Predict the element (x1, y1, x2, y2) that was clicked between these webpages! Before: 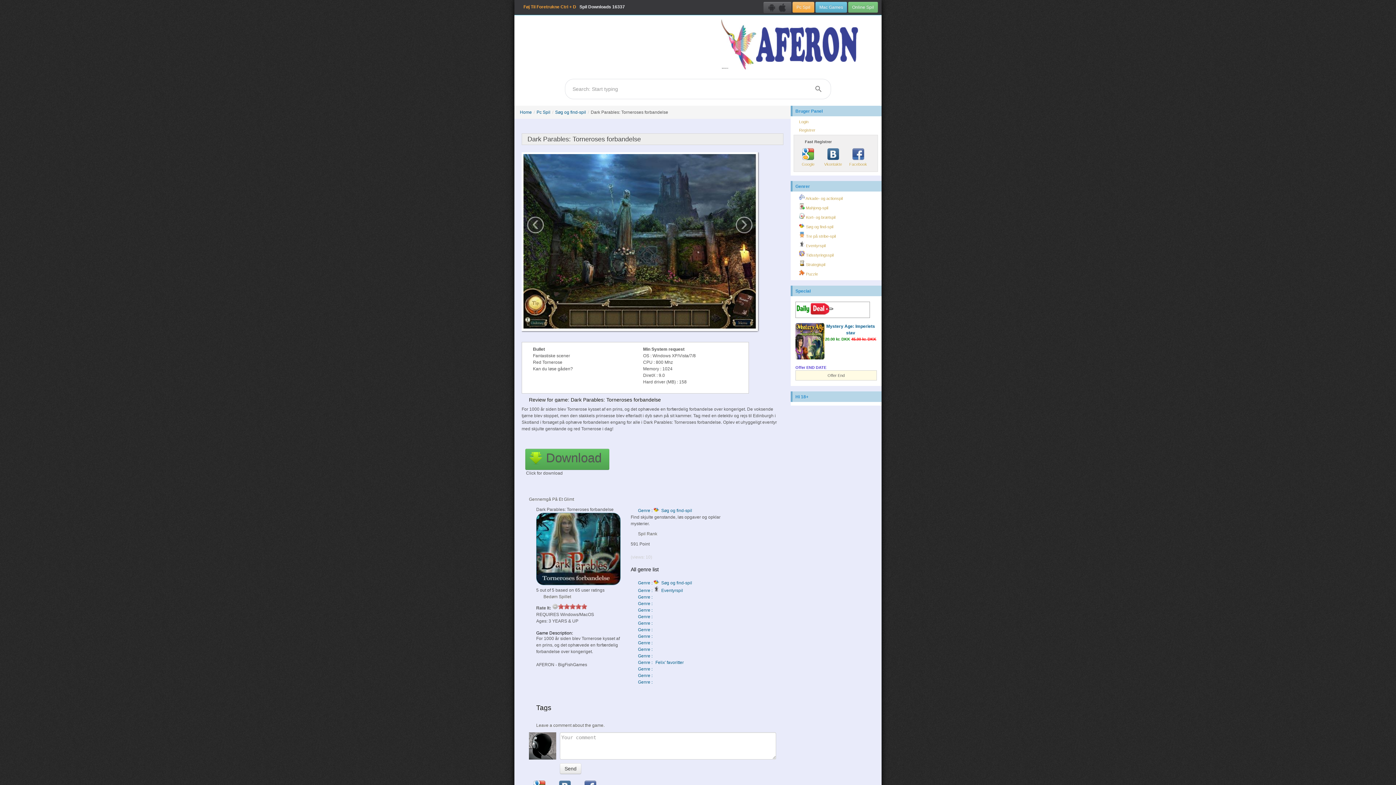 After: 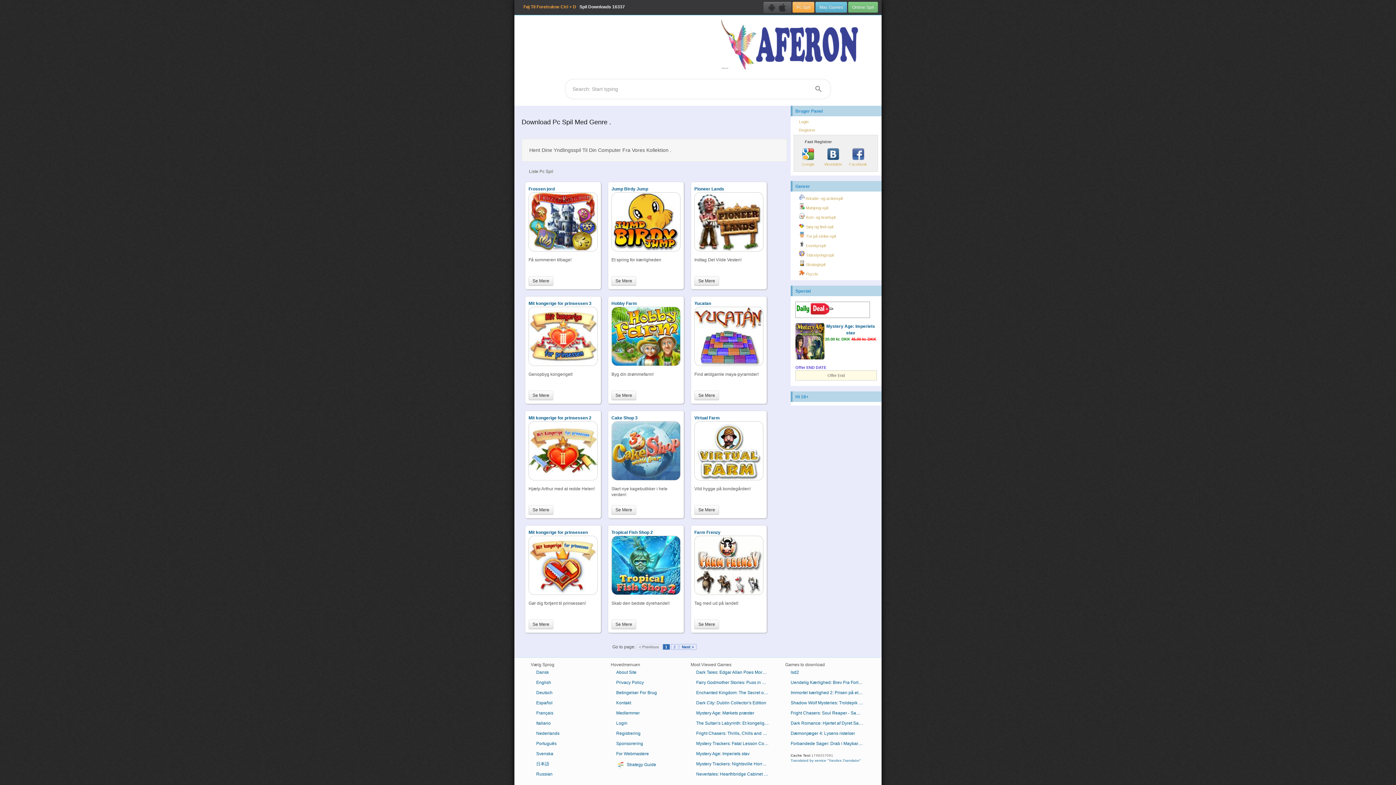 Action: bbox: (793, 193, 842, 202) label:  Arkade- og actionspil